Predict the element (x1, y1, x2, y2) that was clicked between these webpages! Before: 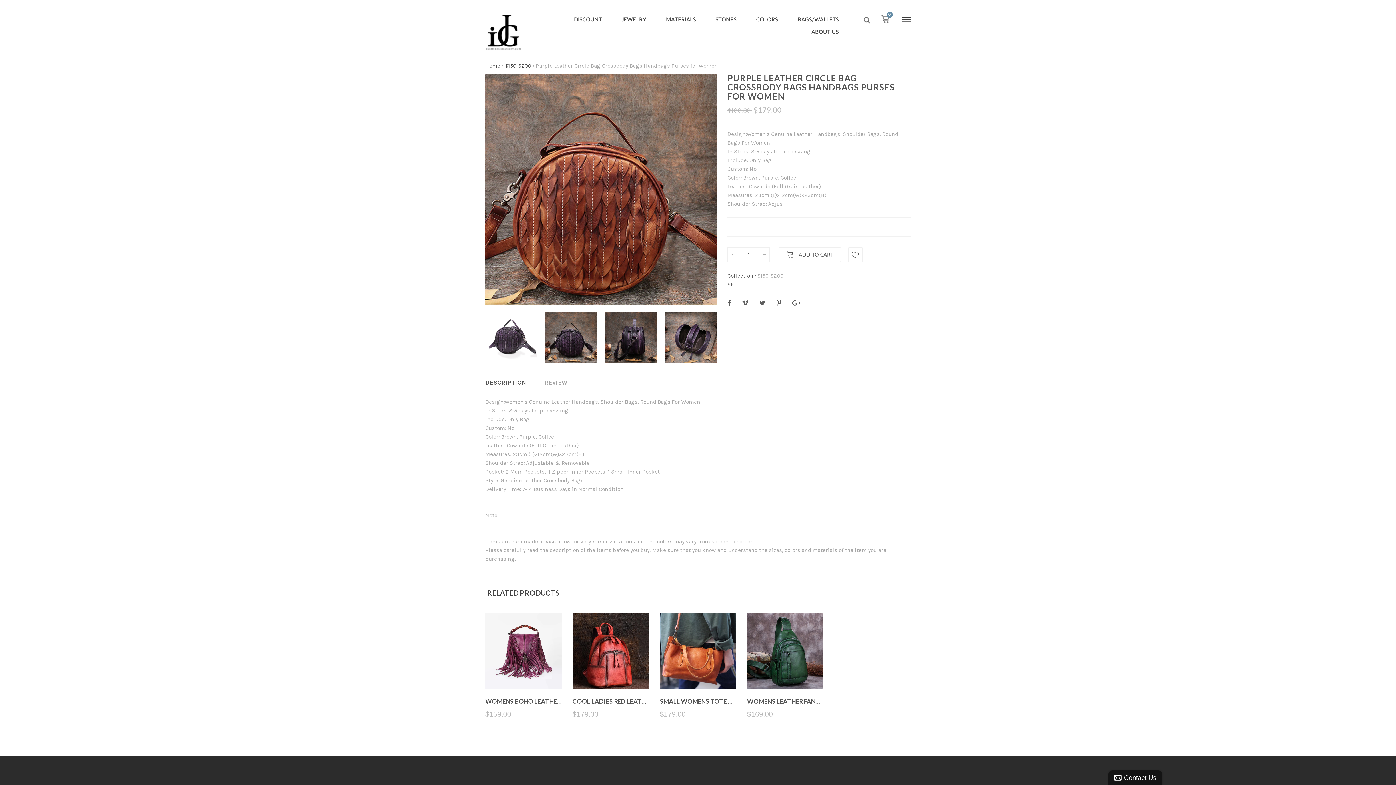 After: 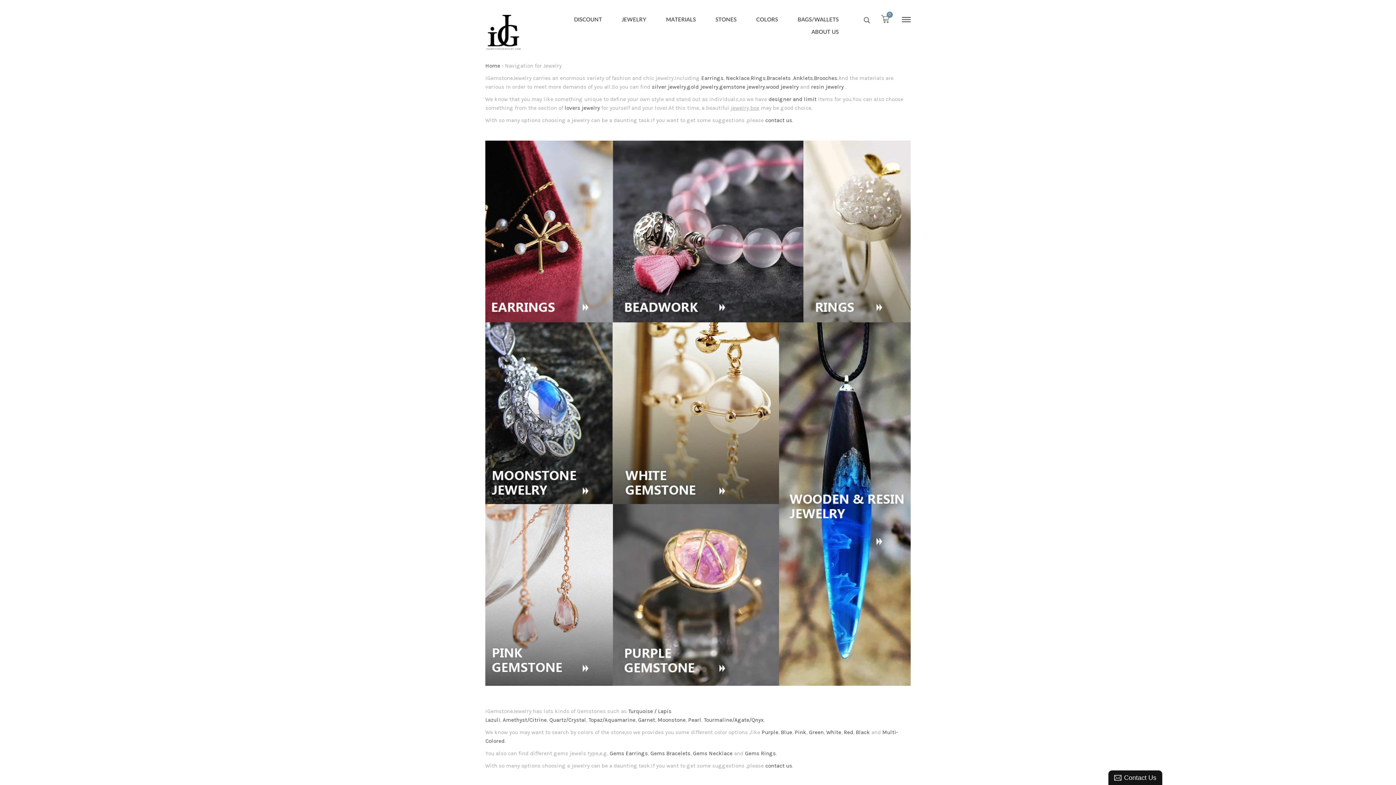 Action: label: JEWELRY bbox: (612, 13, 655, 26)